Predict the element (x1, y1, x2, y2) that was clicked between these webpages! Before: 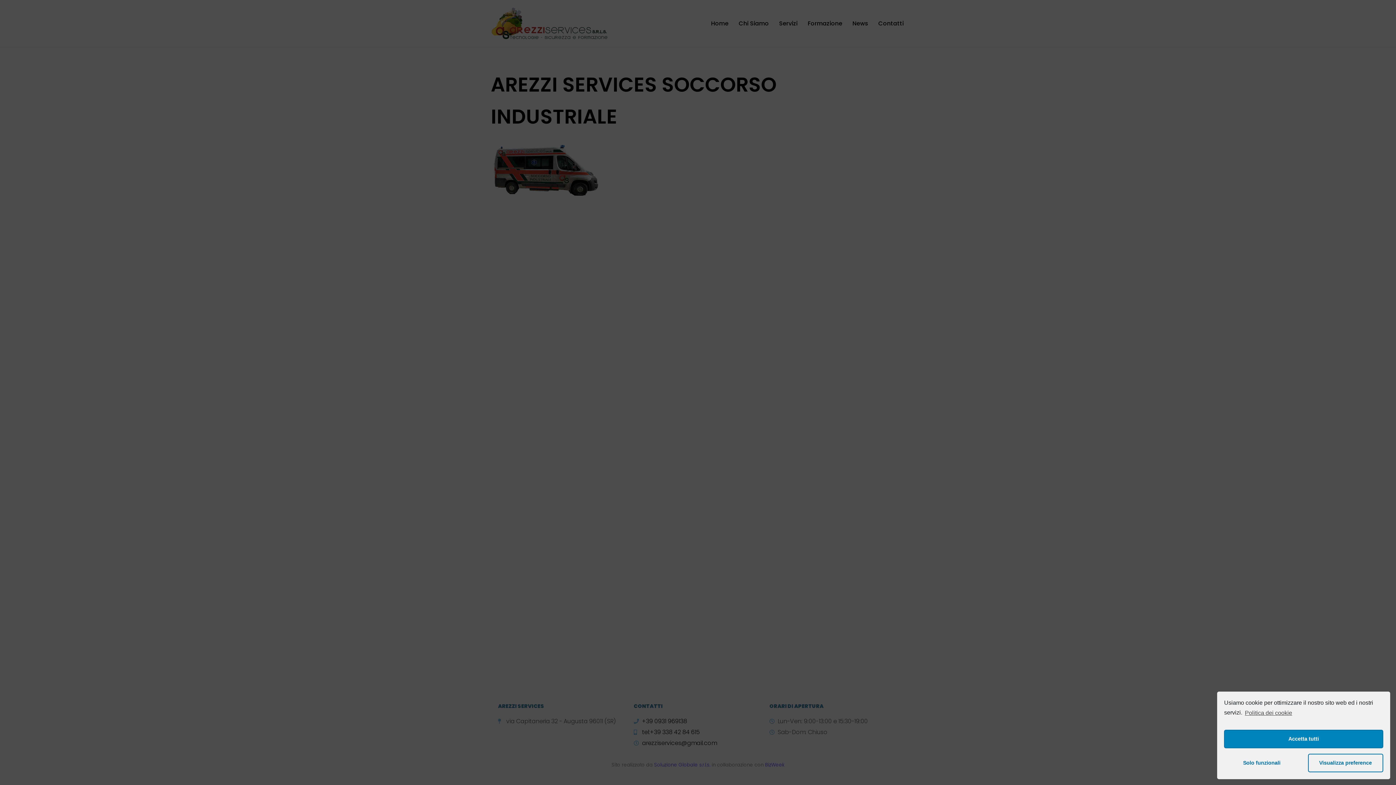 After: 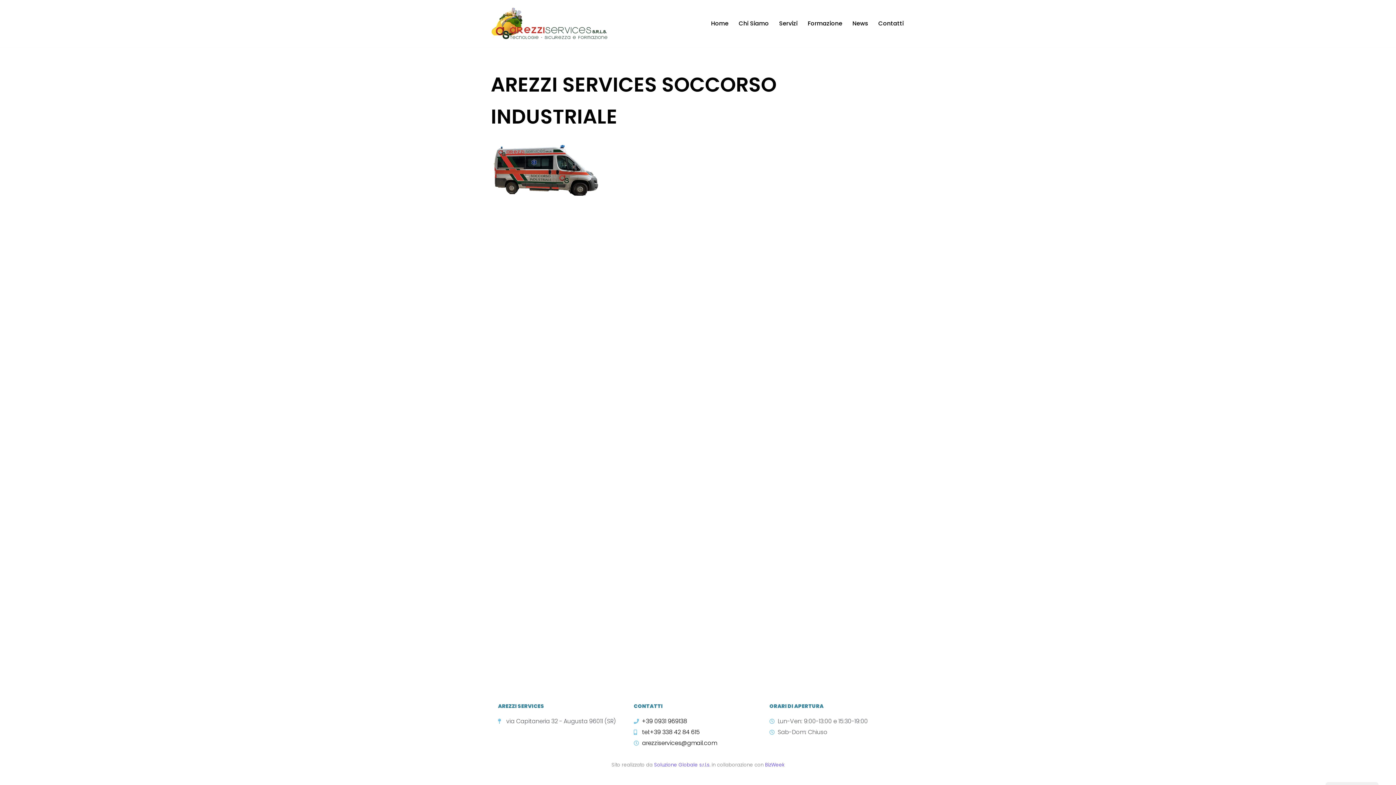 Action: bbox: (1224, 730, 1383, 748) label: Accetta tutti